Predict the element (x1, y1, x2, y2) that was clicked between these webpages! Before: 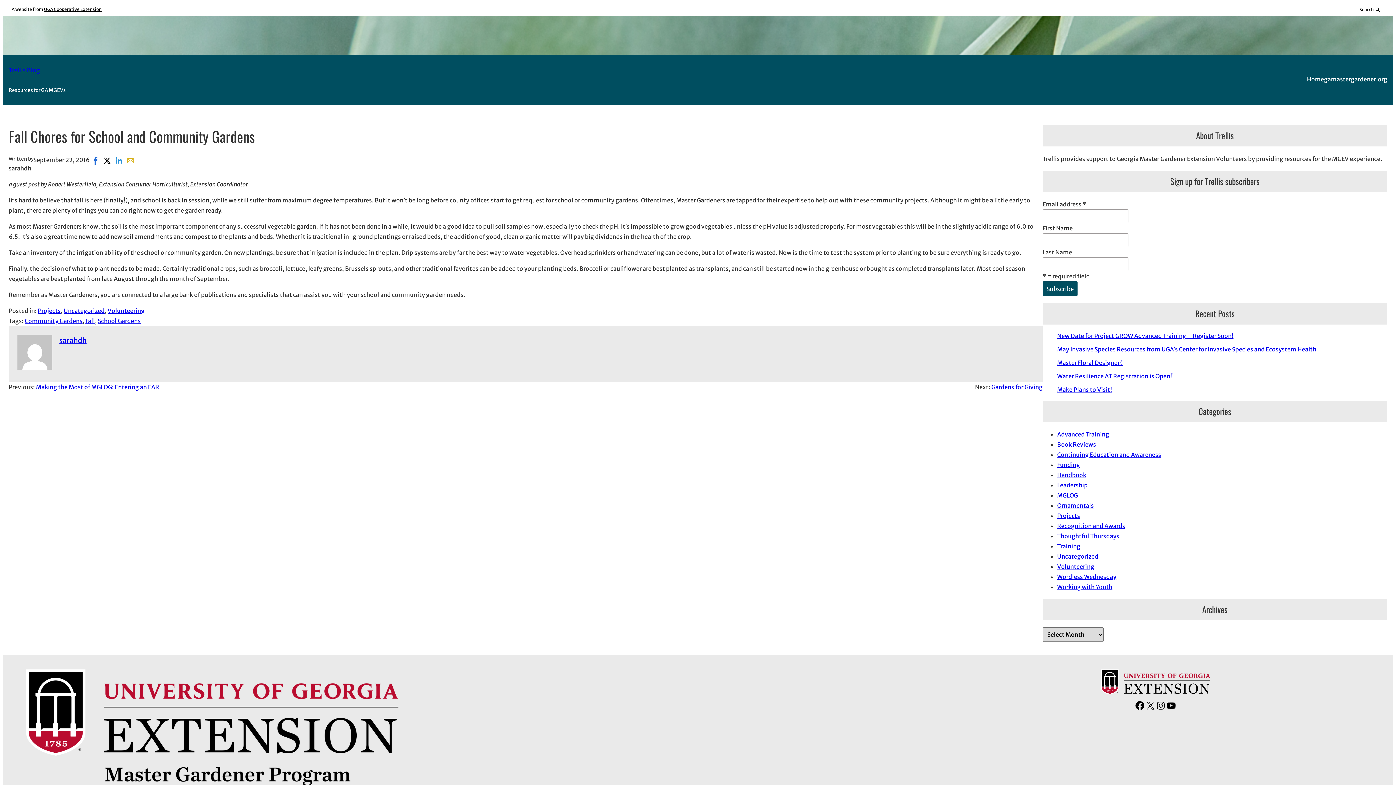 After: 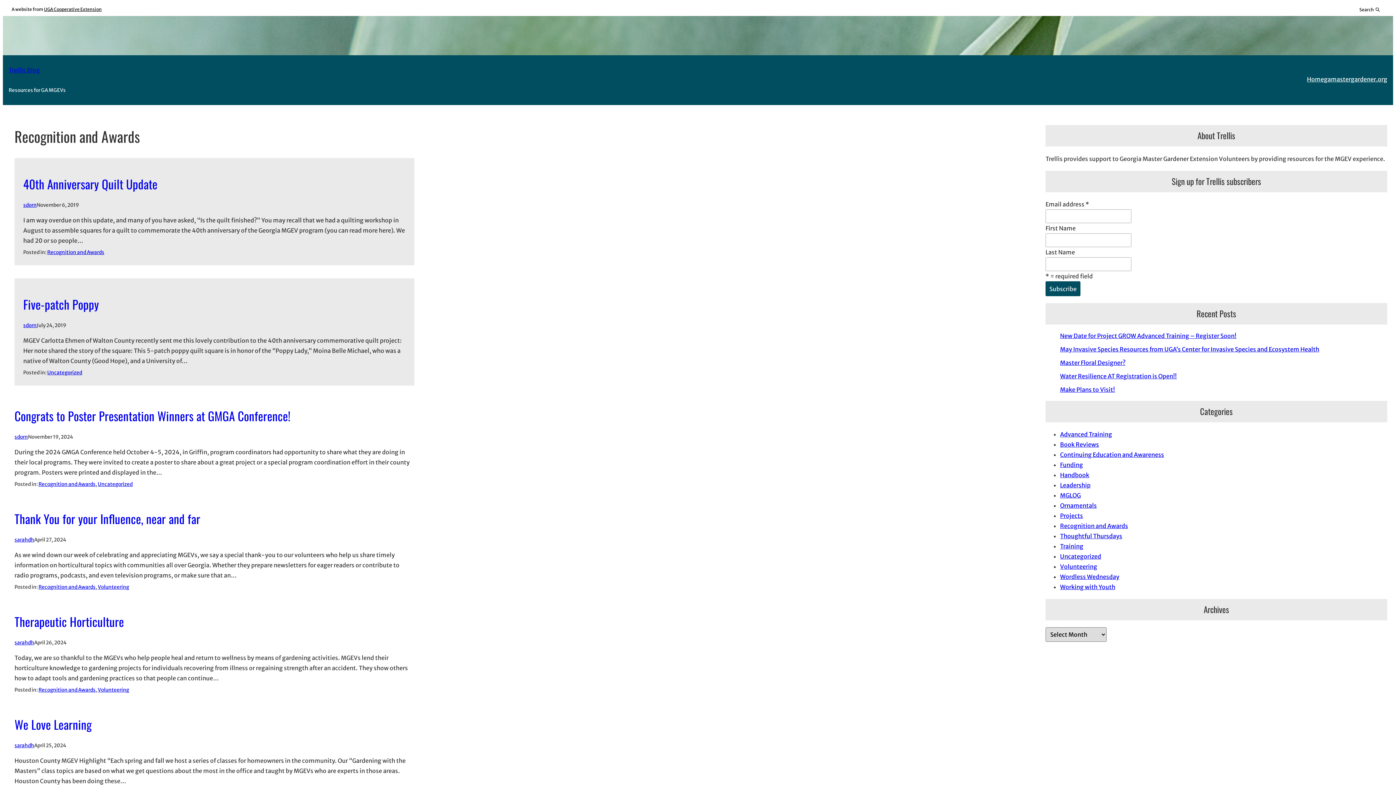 Action: bbox: (1057, 522, 1125, 529) label: Recognition and Awards